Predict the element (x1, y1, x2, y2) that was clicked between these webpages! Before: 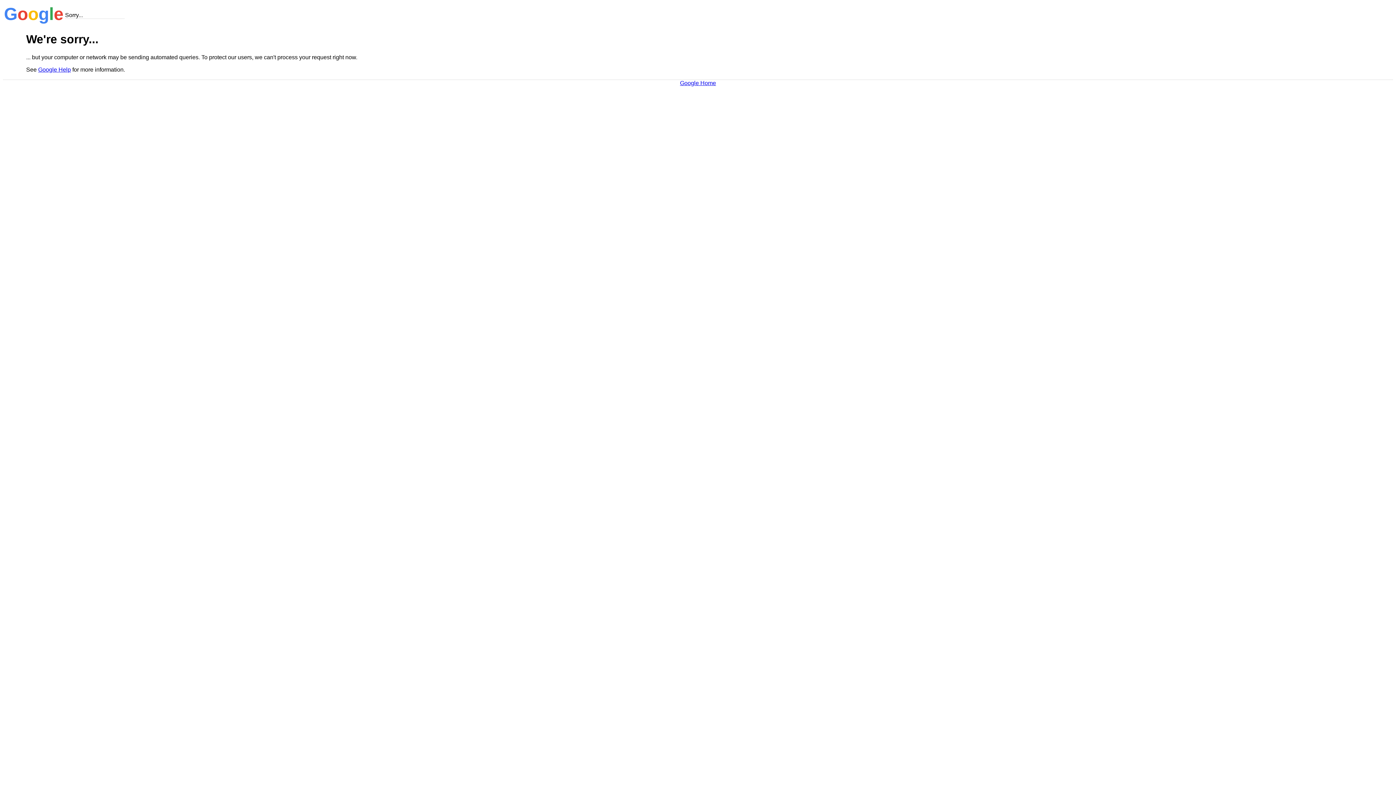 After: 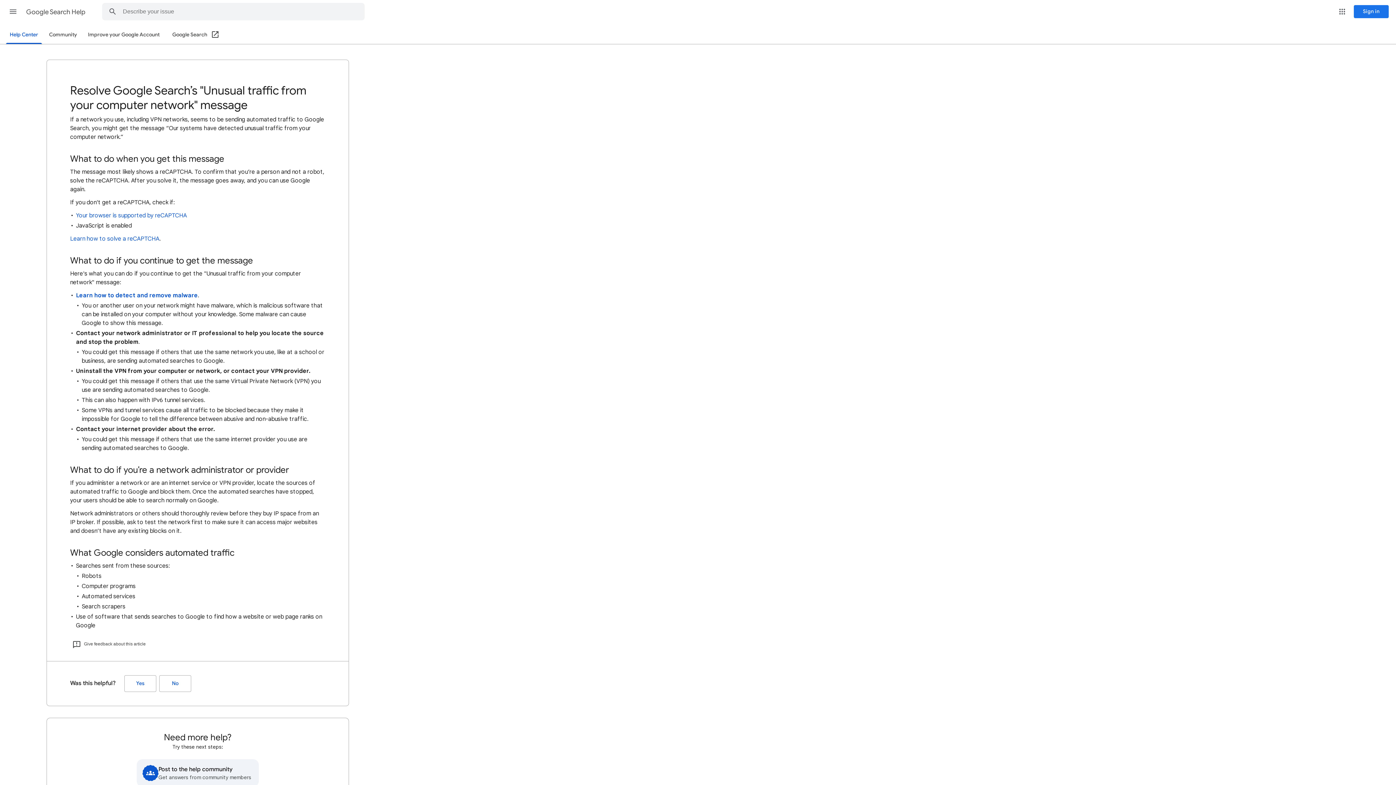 Action: label: Google Help bbox: (38, 66, 70, 72)